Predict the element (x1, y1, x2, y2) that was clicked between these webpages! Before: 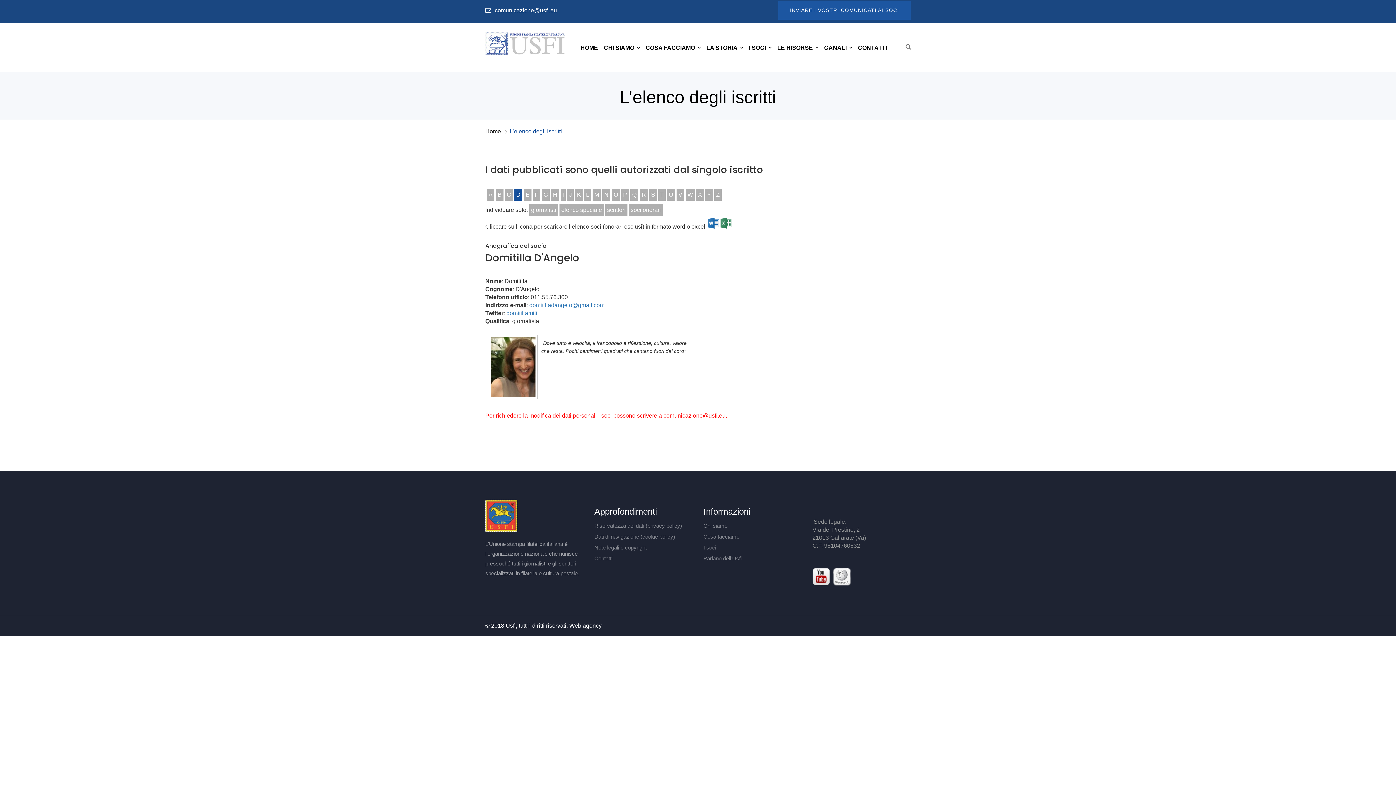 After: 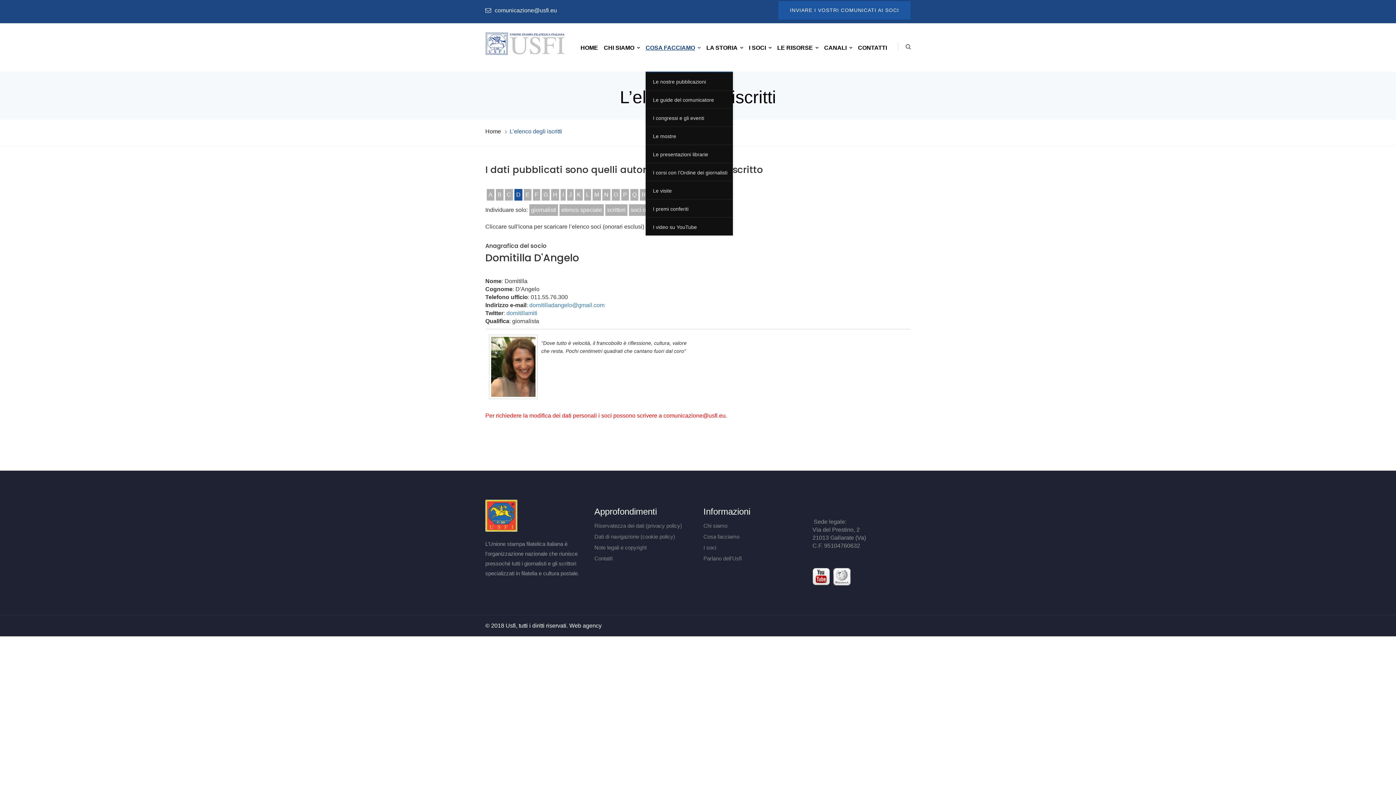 Action: bbox: (645, 33, 700, 62) label: COSA FACCIAMO